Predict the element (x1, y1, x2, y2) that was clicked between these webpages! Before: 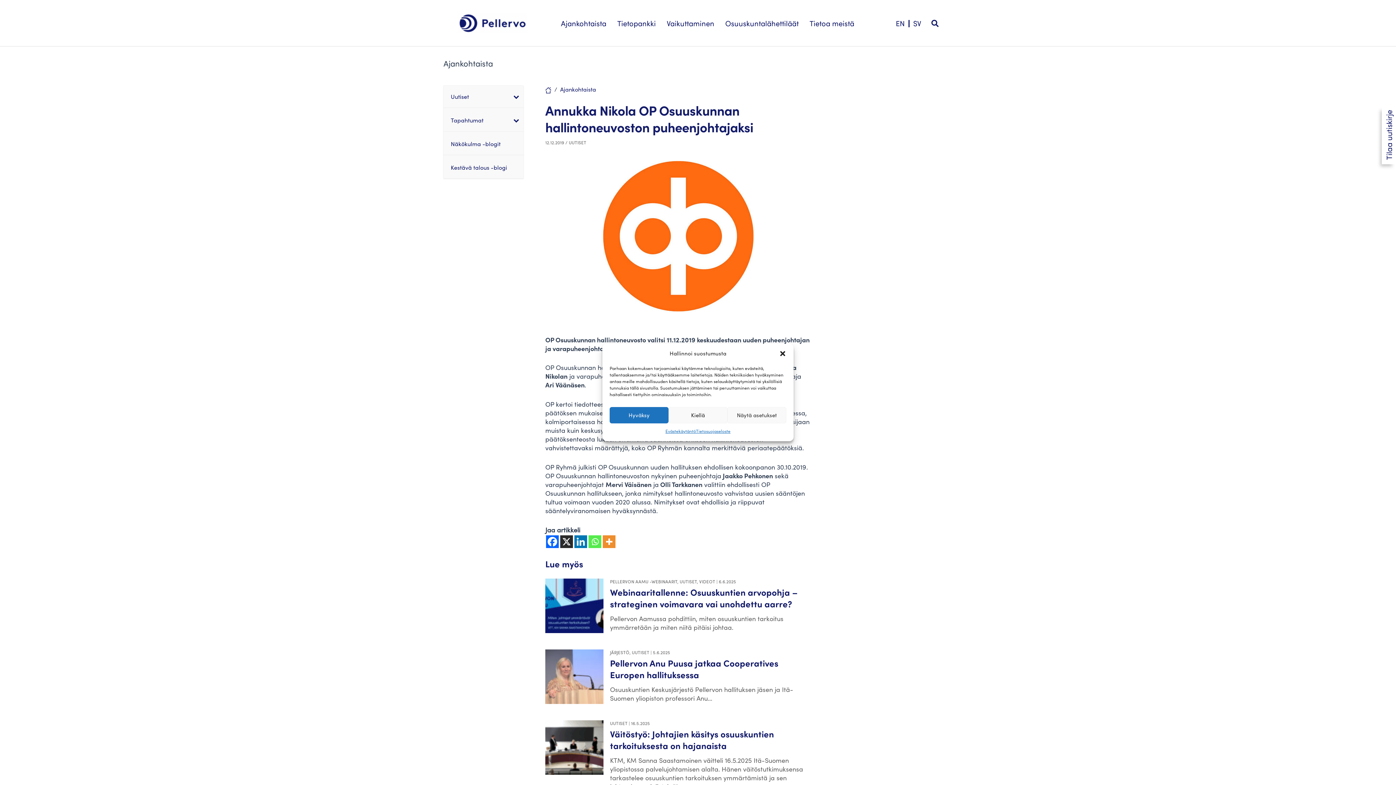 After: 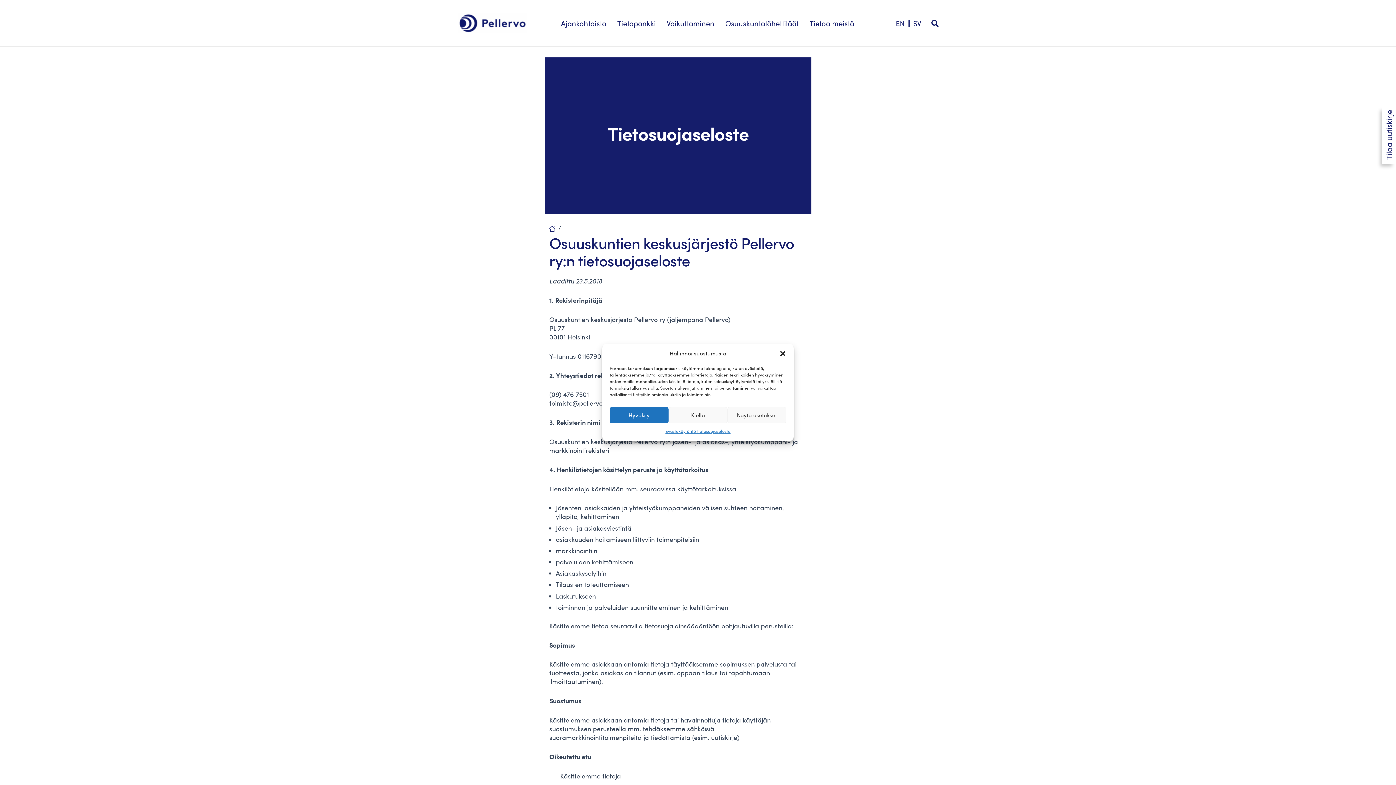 Action: bbox: (696, 427, 730, 436) label: Tietosuojaseloste